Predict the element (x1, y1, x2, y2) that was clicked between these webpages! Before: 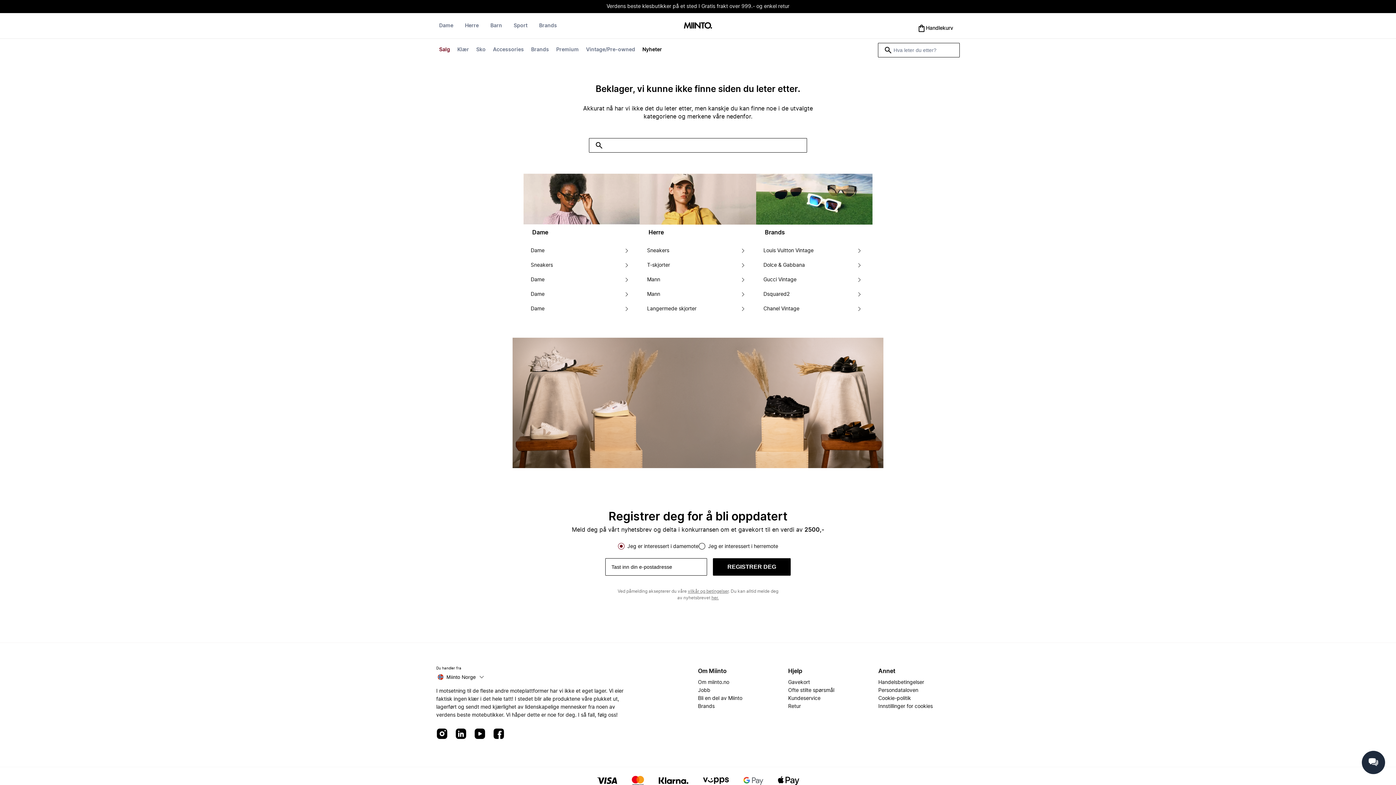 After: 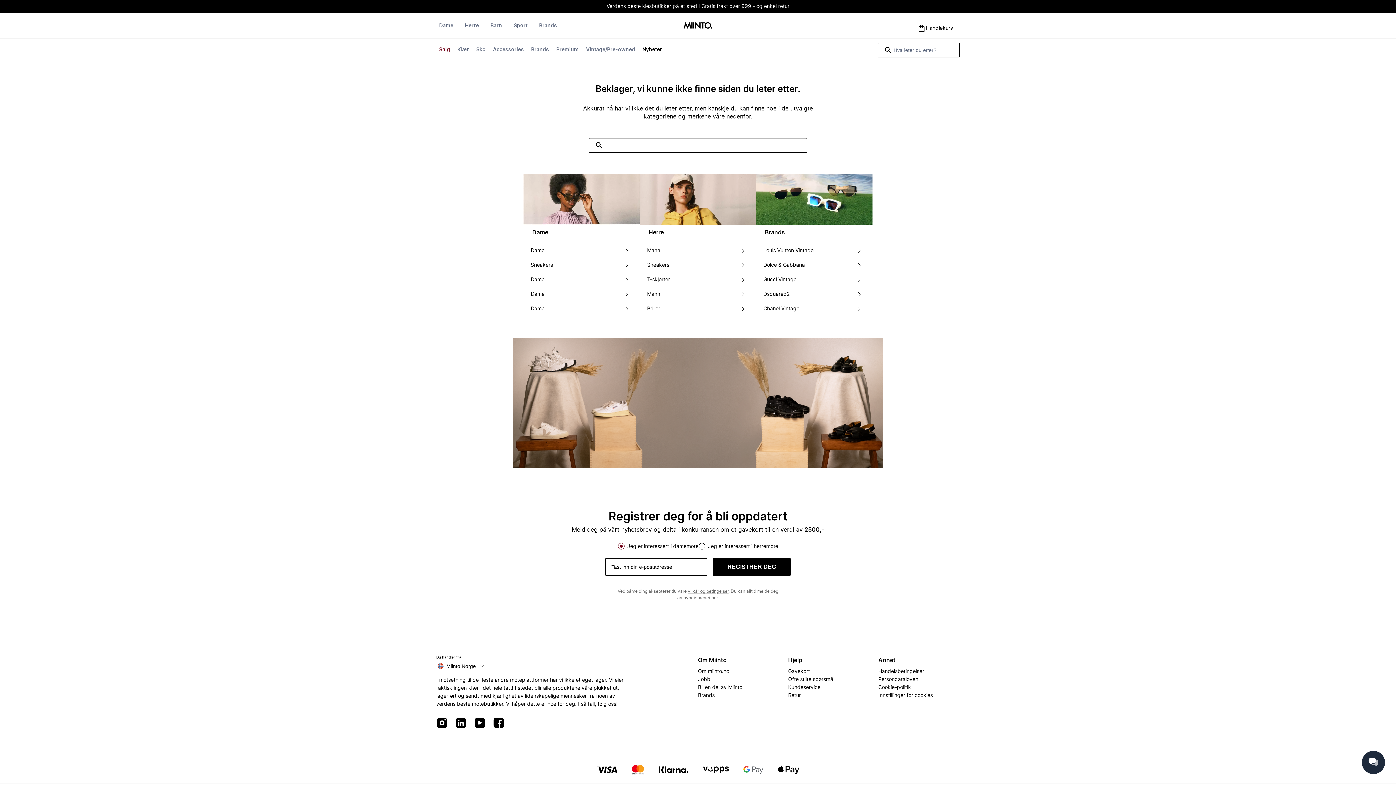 Action: bbox: (763, 287, 789, 301) label: Dsquared2